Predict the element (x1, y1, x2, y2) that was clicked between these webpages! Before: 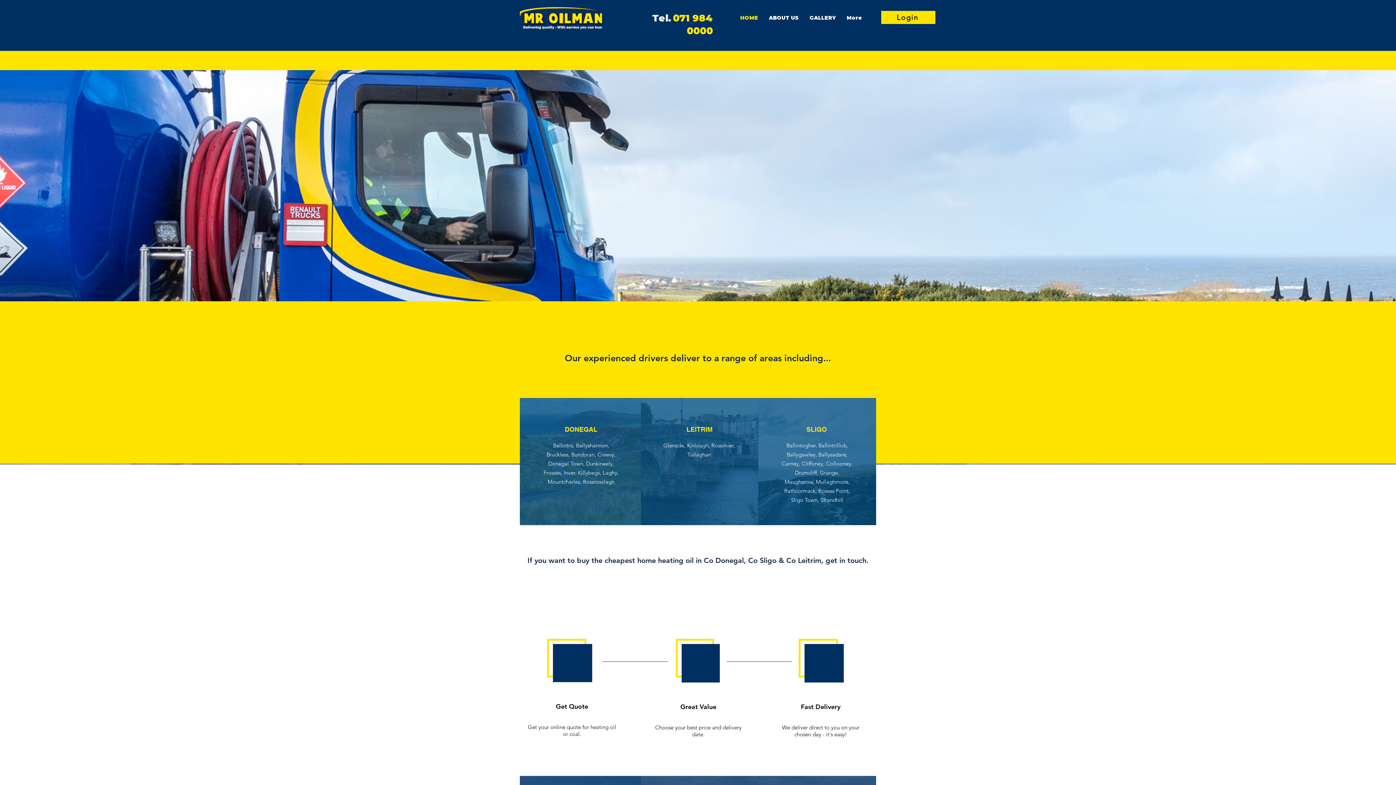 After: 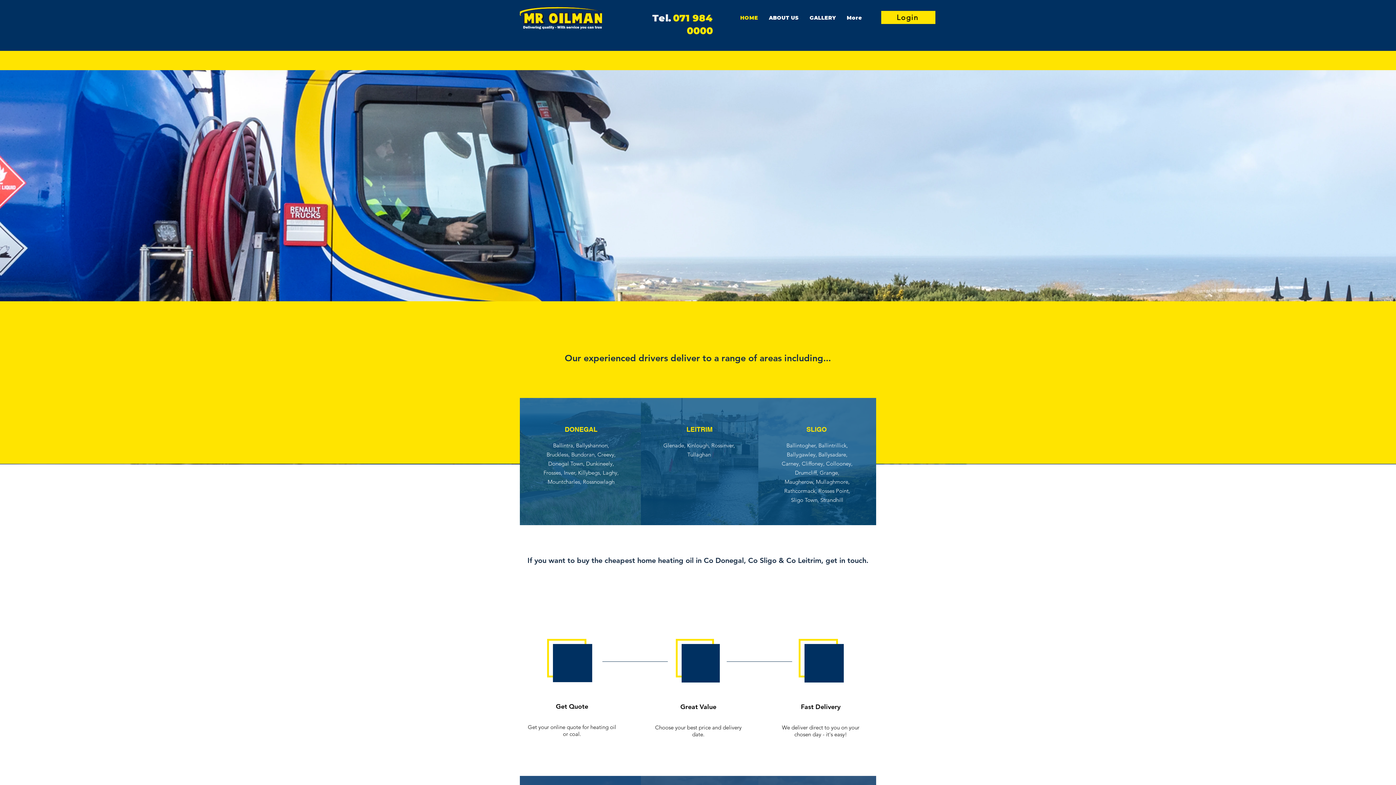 Action: bbox: (520, 6, 602, 29)